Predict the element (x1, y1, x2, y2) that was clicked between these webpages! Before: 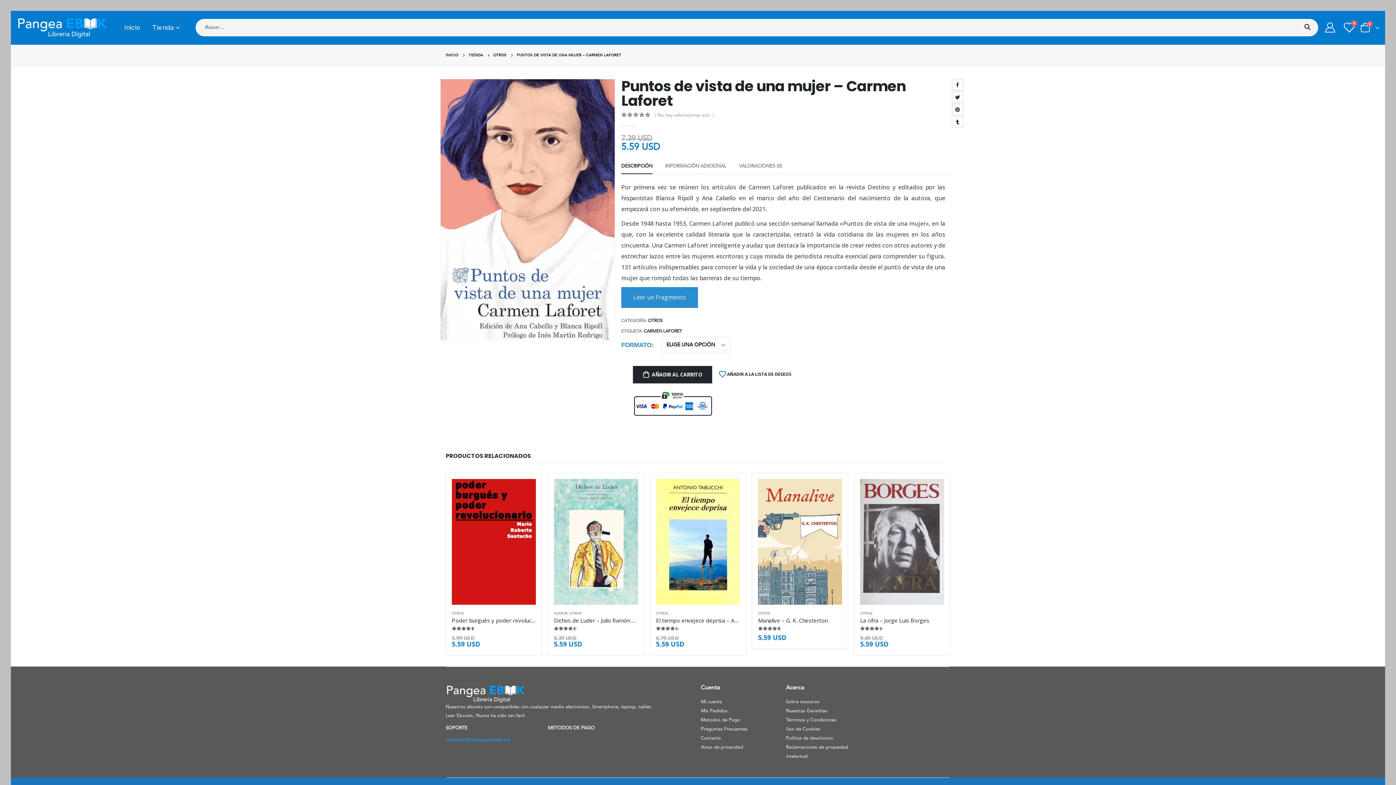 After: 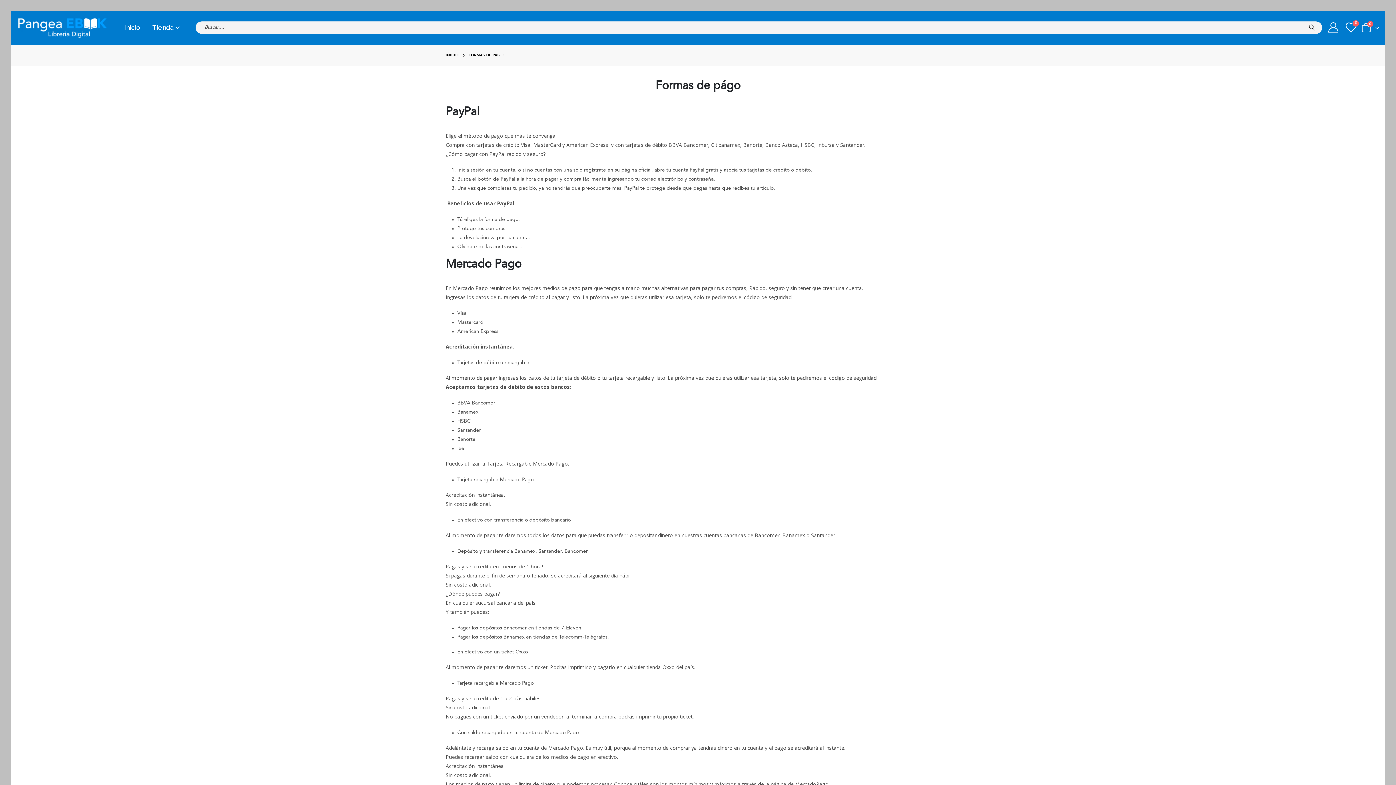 Action: label: Metodos de Pago bbox: (701, 718, 740, 722)